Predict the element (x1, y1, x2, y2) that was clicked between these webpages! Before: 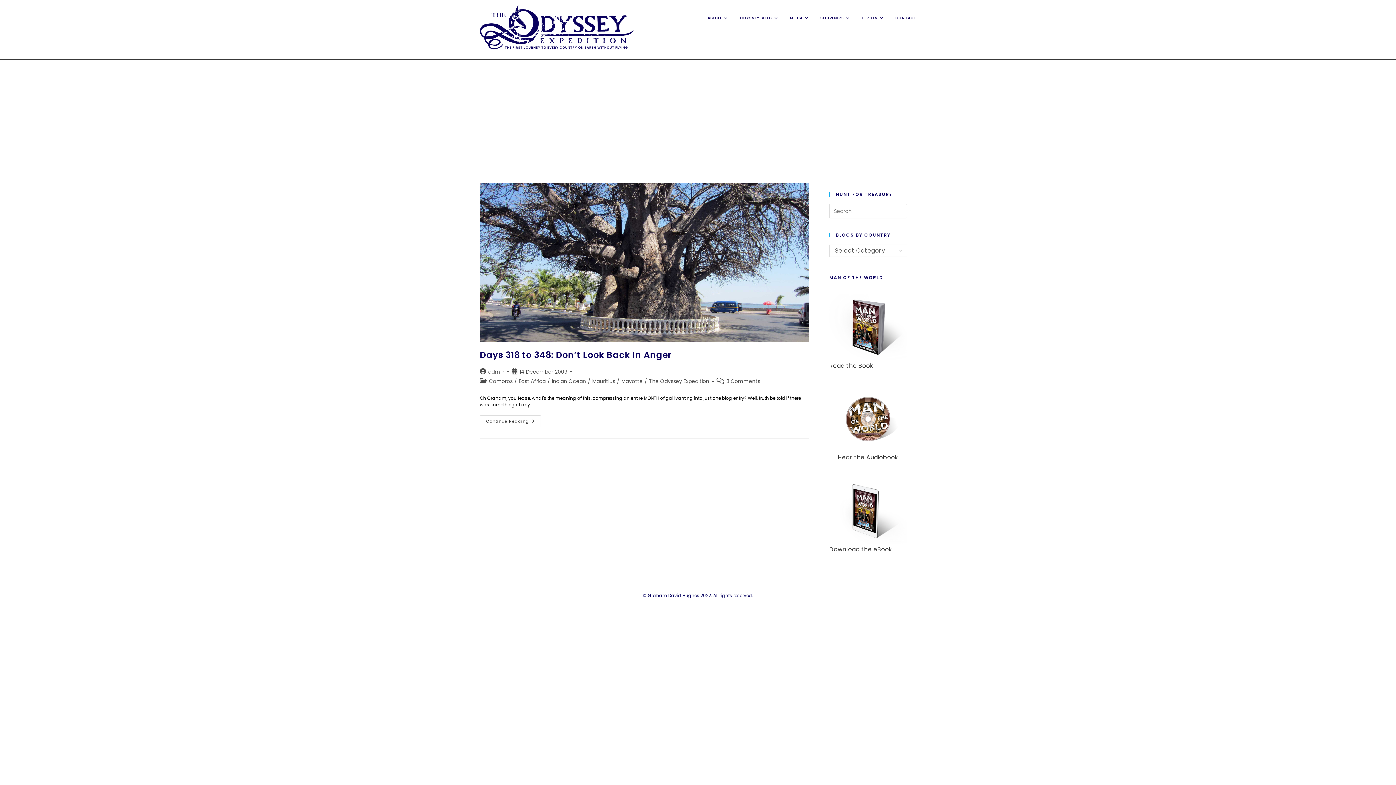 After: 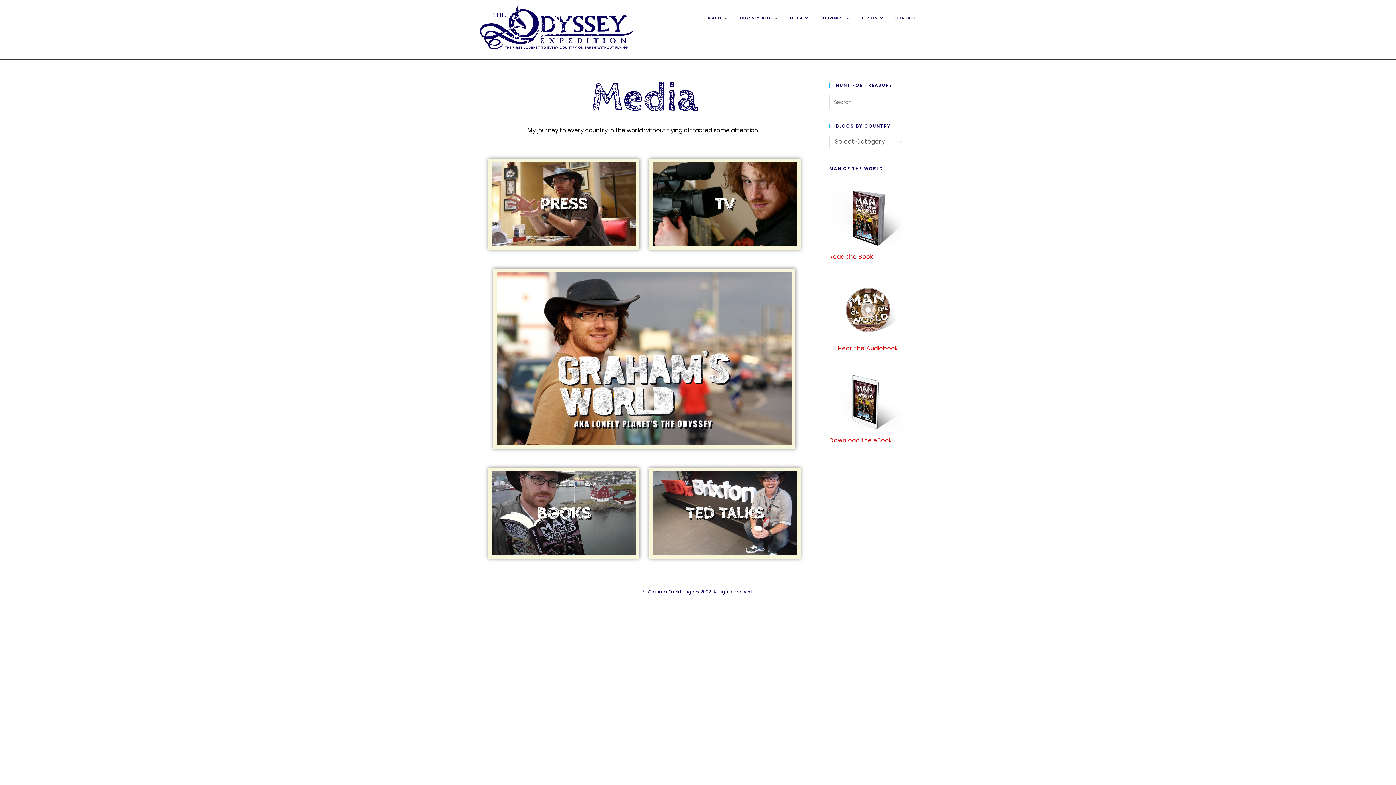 Action: label: MEDIA bbox: (785, 5, 815, 30)